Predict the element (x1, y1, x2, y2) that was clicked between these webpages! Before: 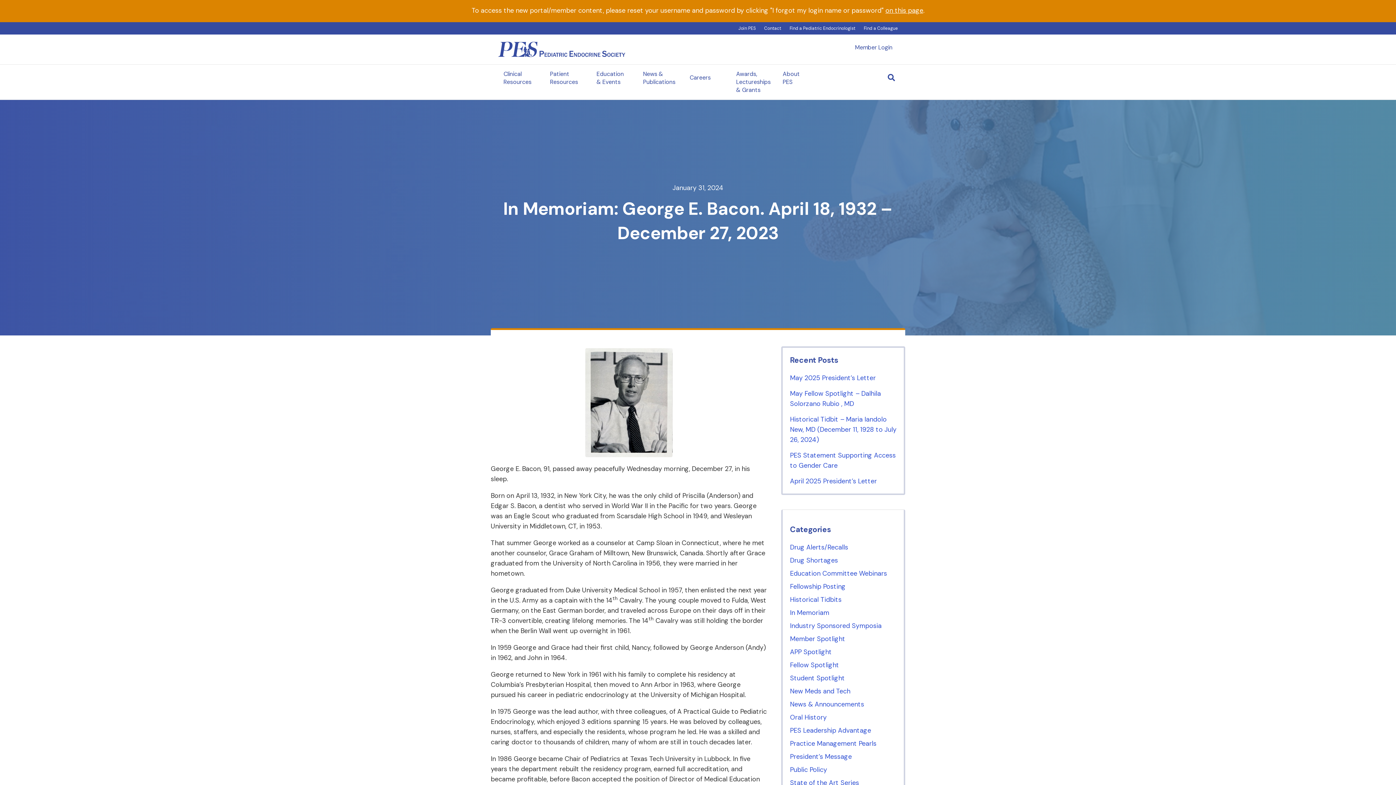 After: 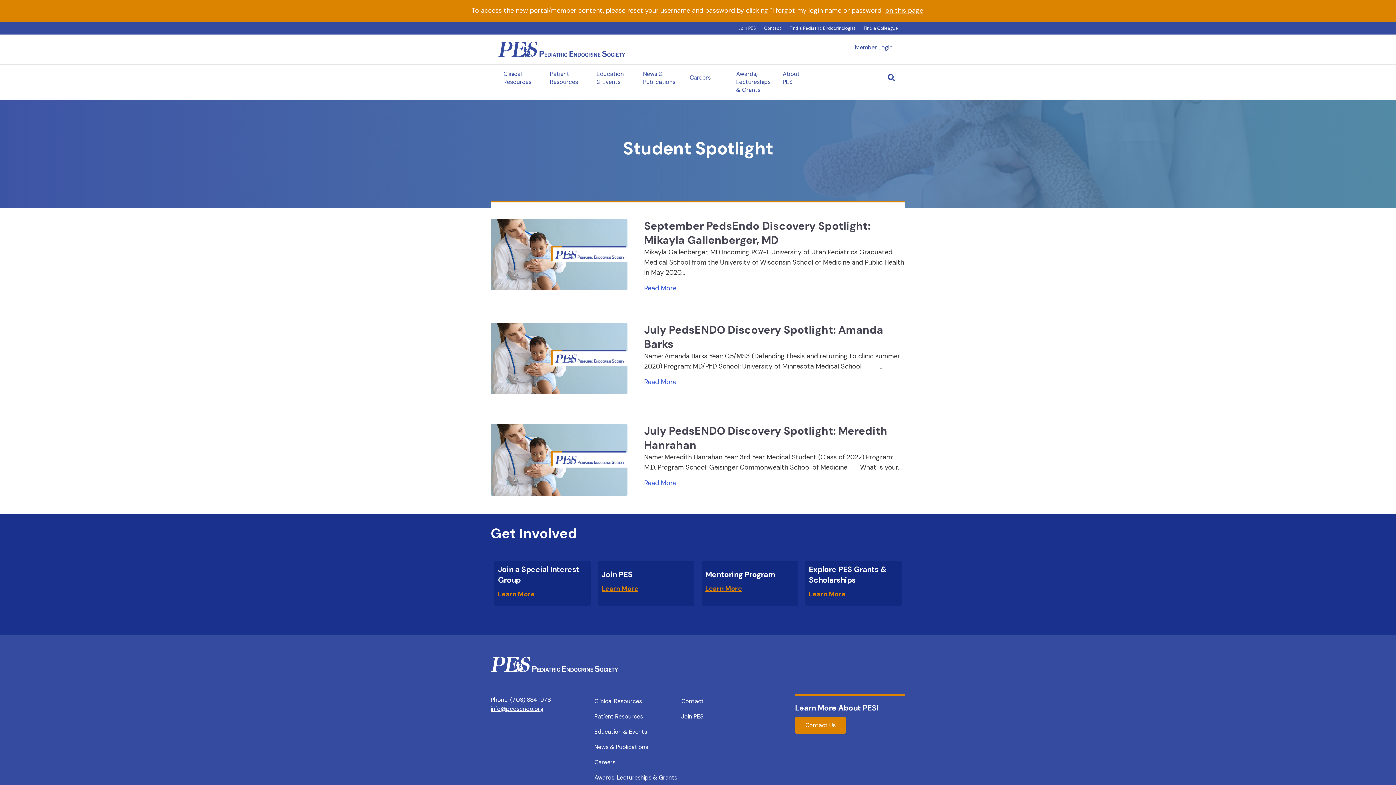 Action: label: Student Spotlight bbox: (790, 674, 845, 682)